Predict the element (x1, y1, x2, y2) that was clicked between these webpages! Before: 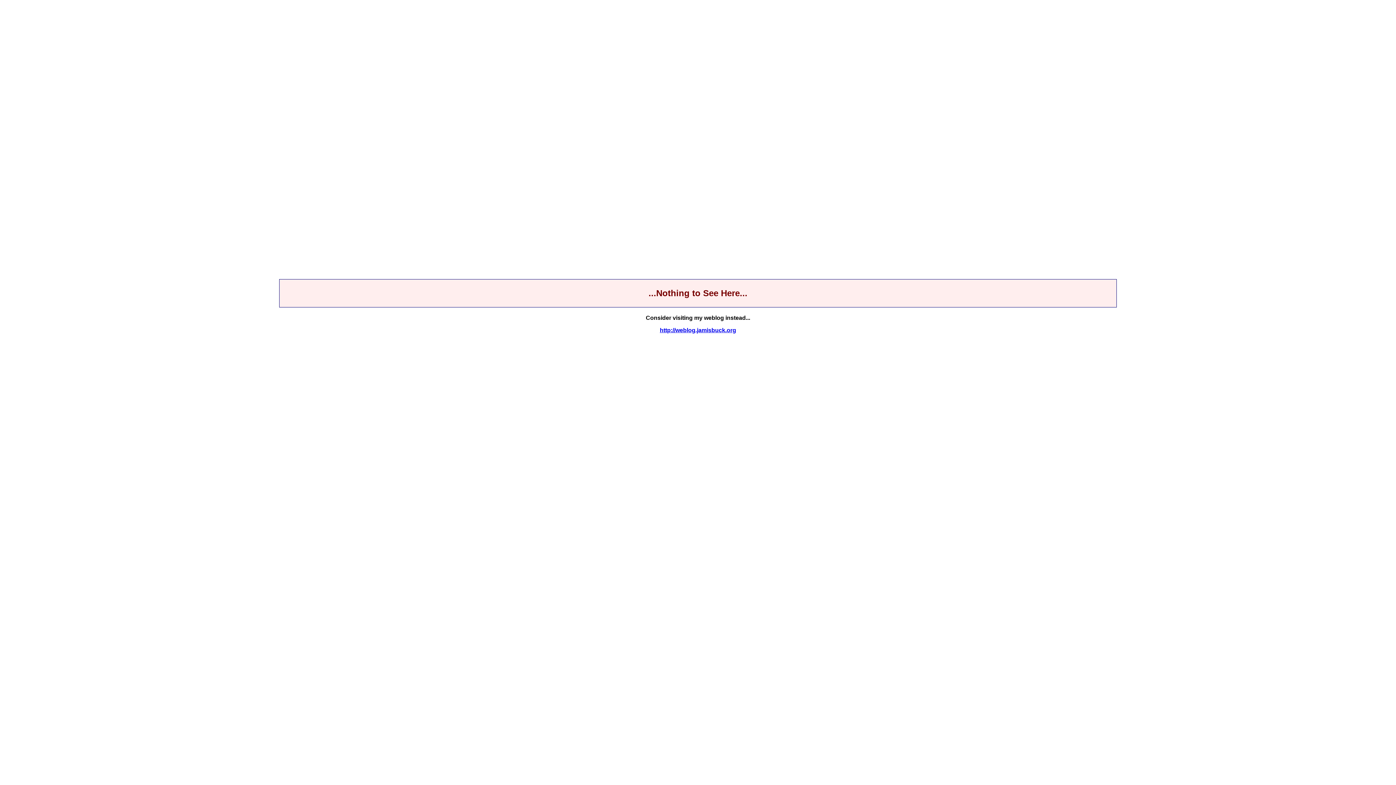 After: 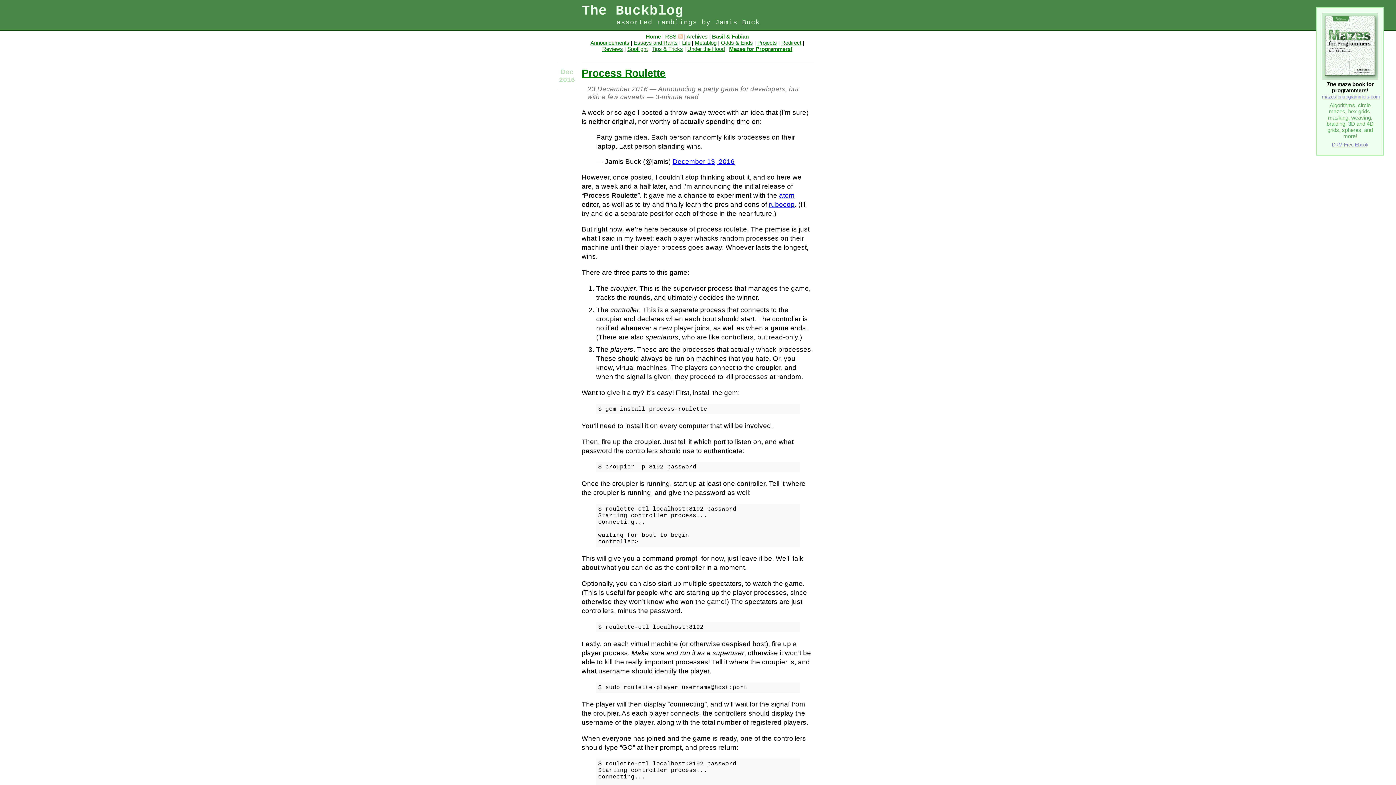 Action: bbox: (660, 327, 736, 333) label: http://weblog.jamisbuck.org